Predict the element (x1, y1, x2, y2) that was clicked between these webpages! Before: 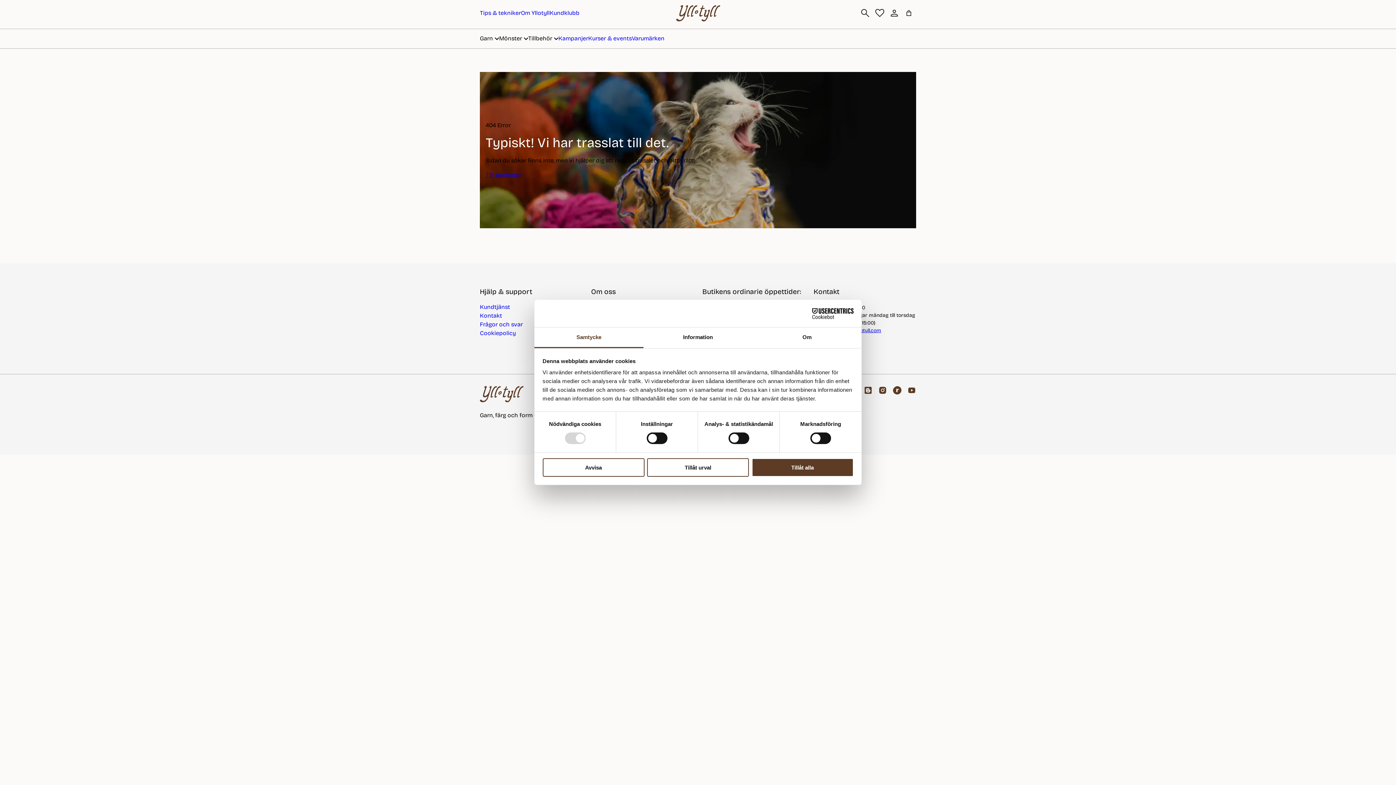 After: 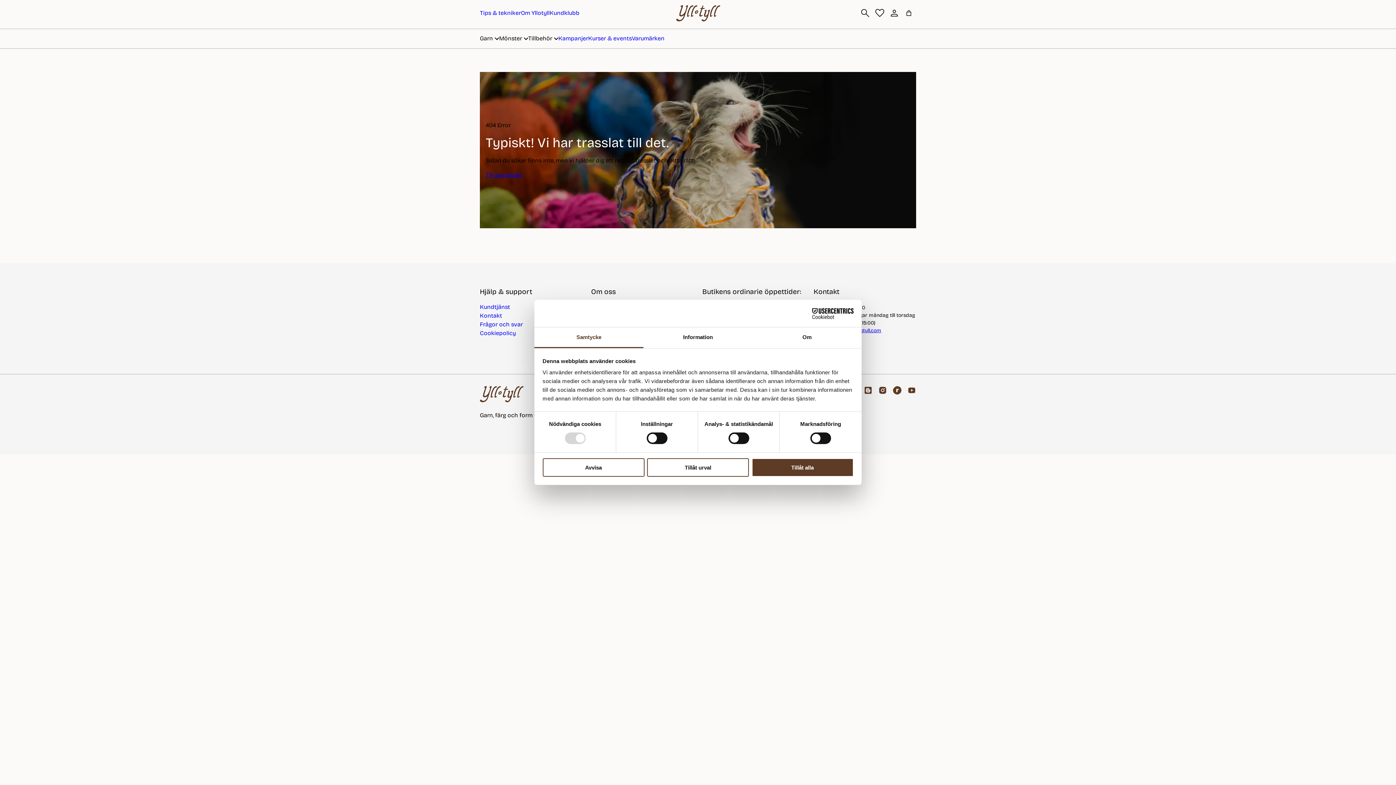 Action: bbox: (864, 386, 872, 394) label: Garnblogg